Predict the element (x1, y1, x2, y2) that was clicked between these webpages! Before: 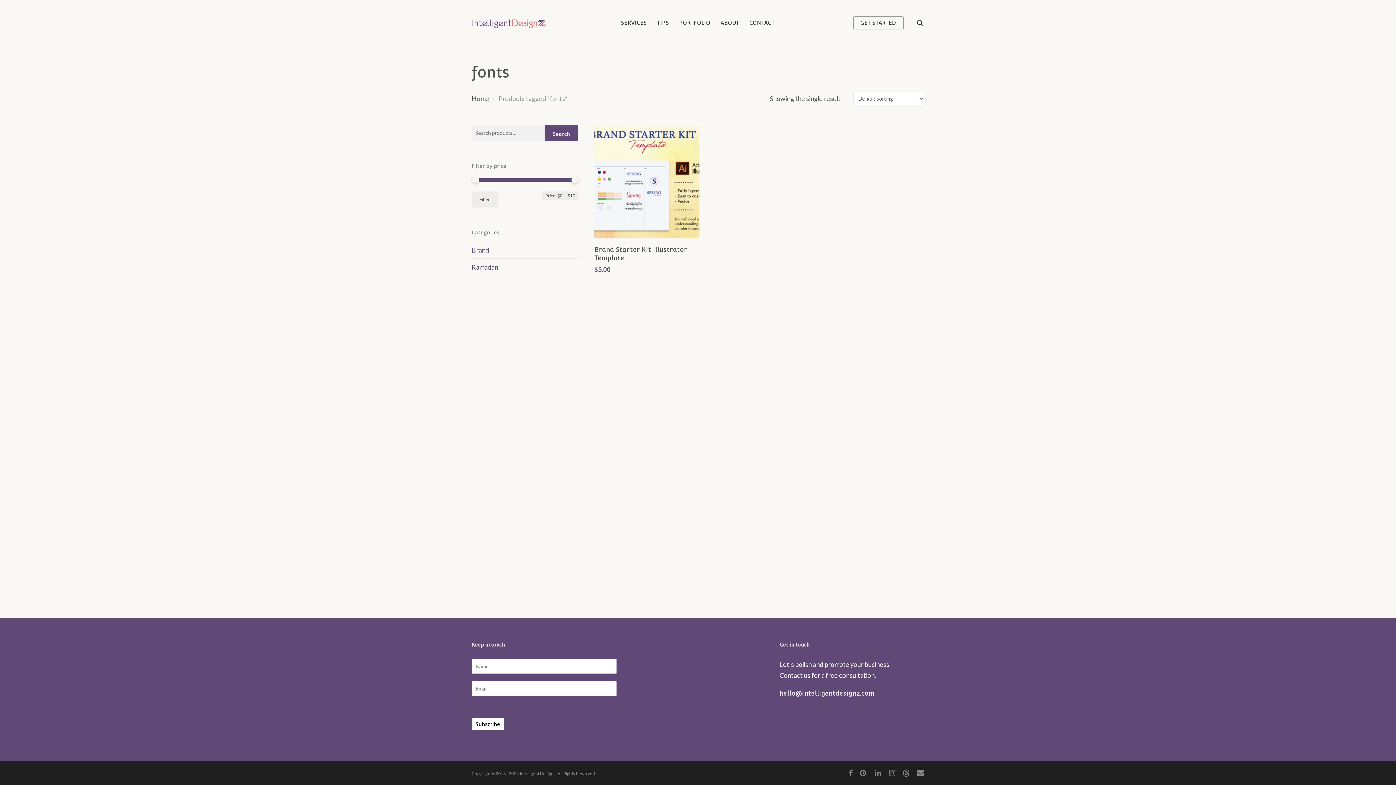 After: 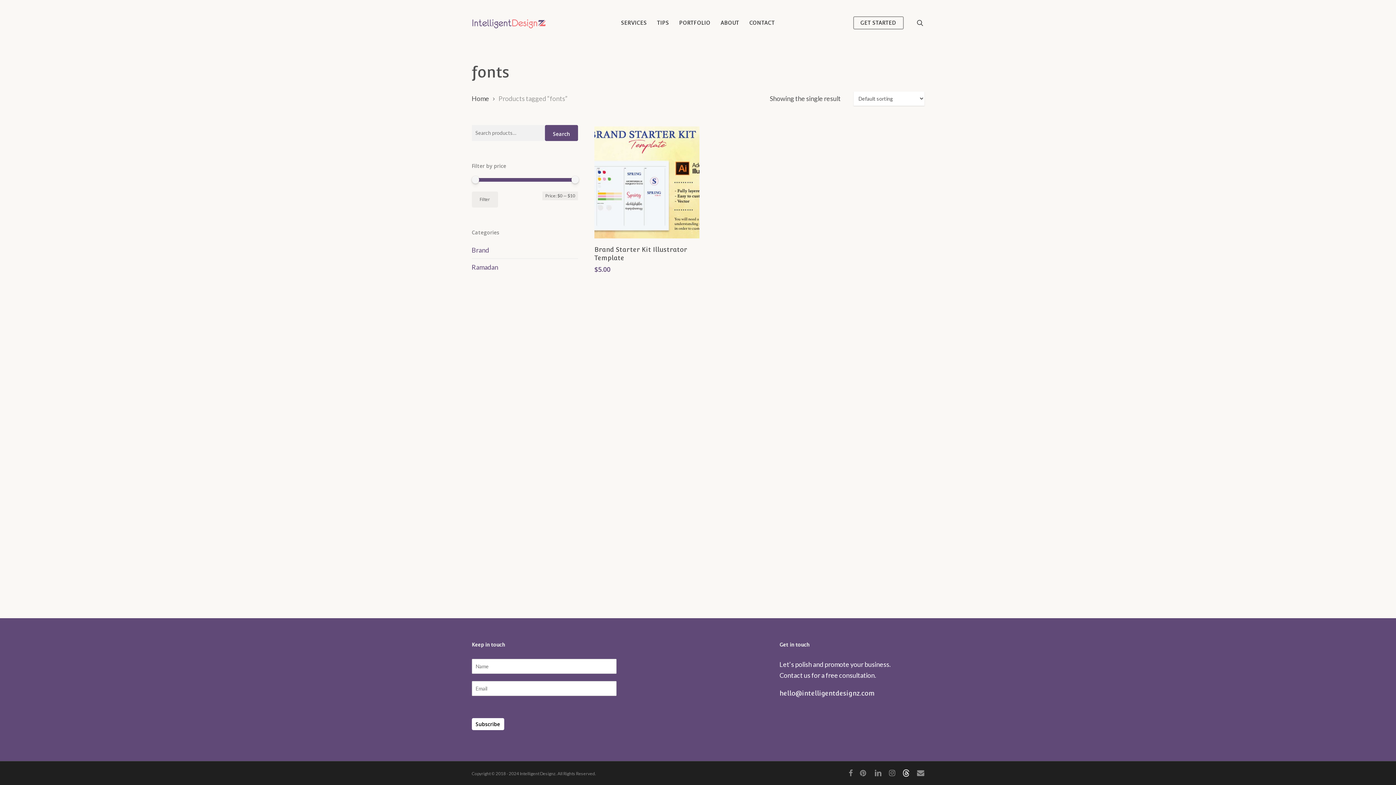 Action: bbox: (902, 769, 909, 777) label: threads